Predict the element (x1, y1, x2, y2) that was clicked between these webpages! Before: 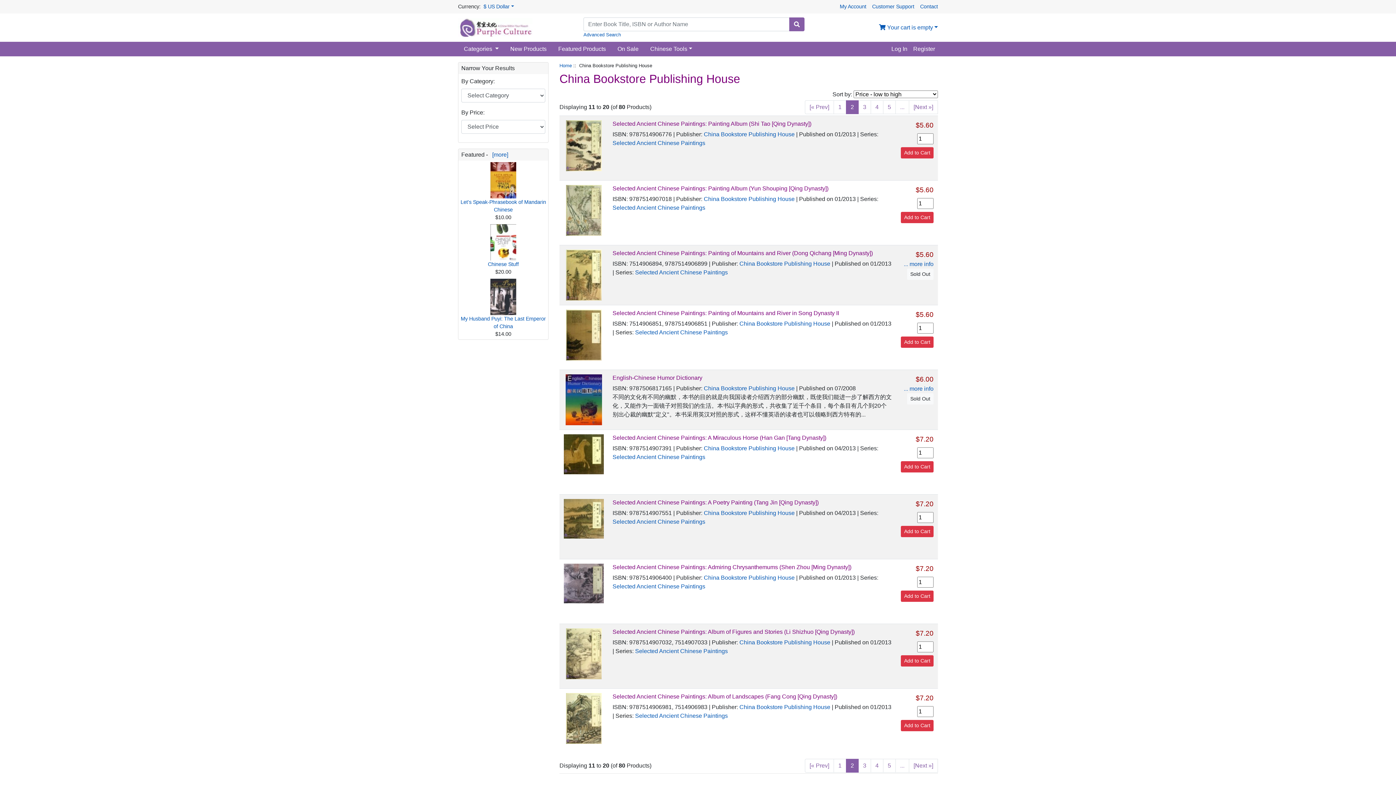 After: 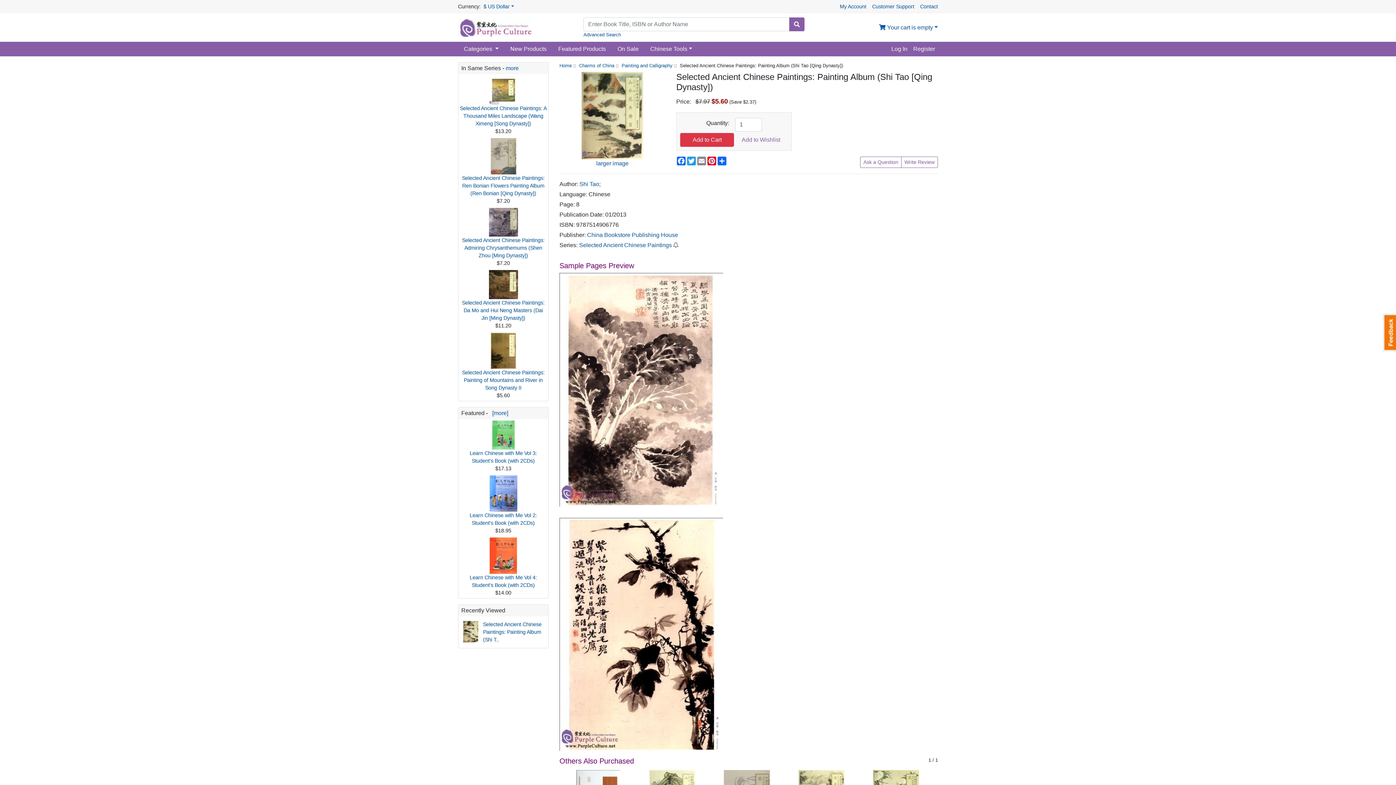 Action: label: Selected Ancient Chinese Paintings: Painting Album (Shi Tao [Qing Dynasty]) bbox: (612, 120, 811, 126)